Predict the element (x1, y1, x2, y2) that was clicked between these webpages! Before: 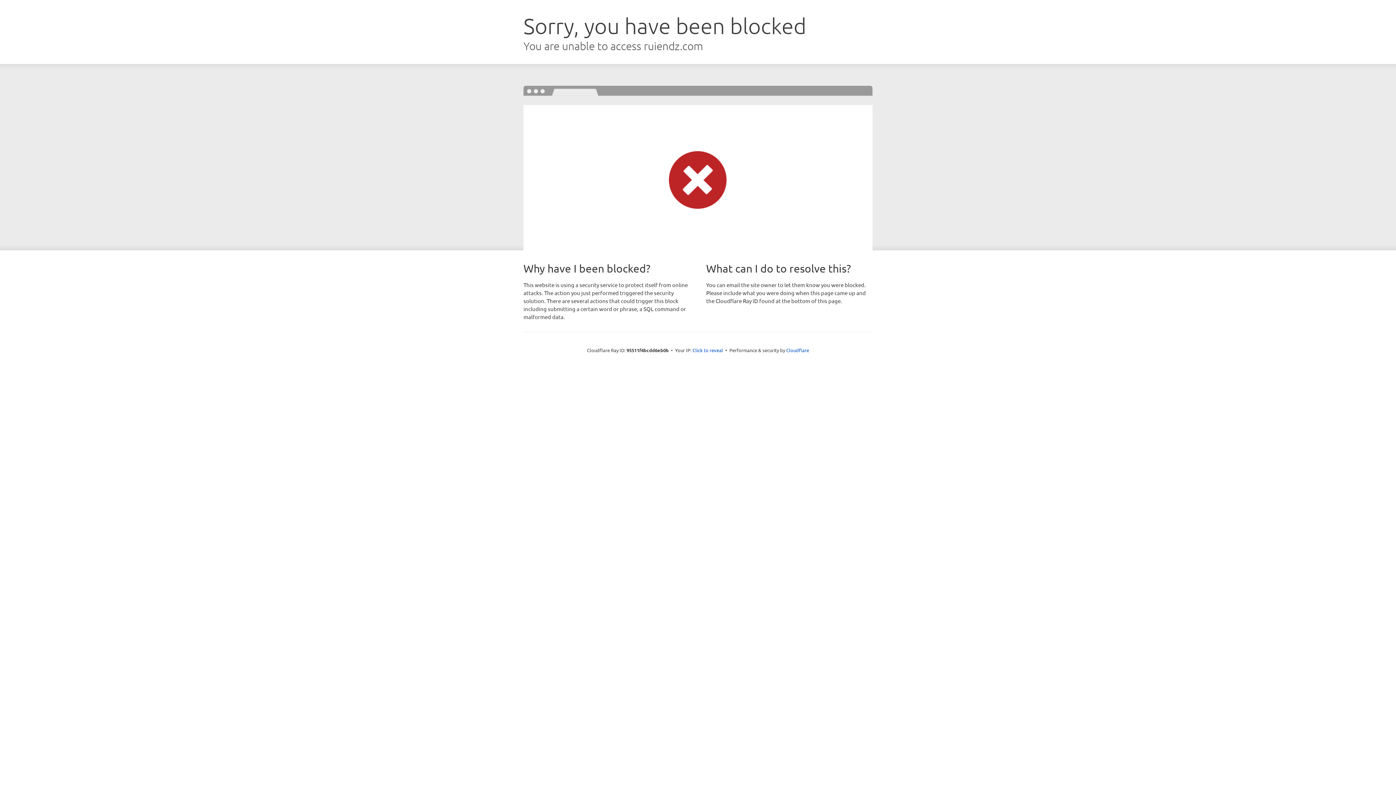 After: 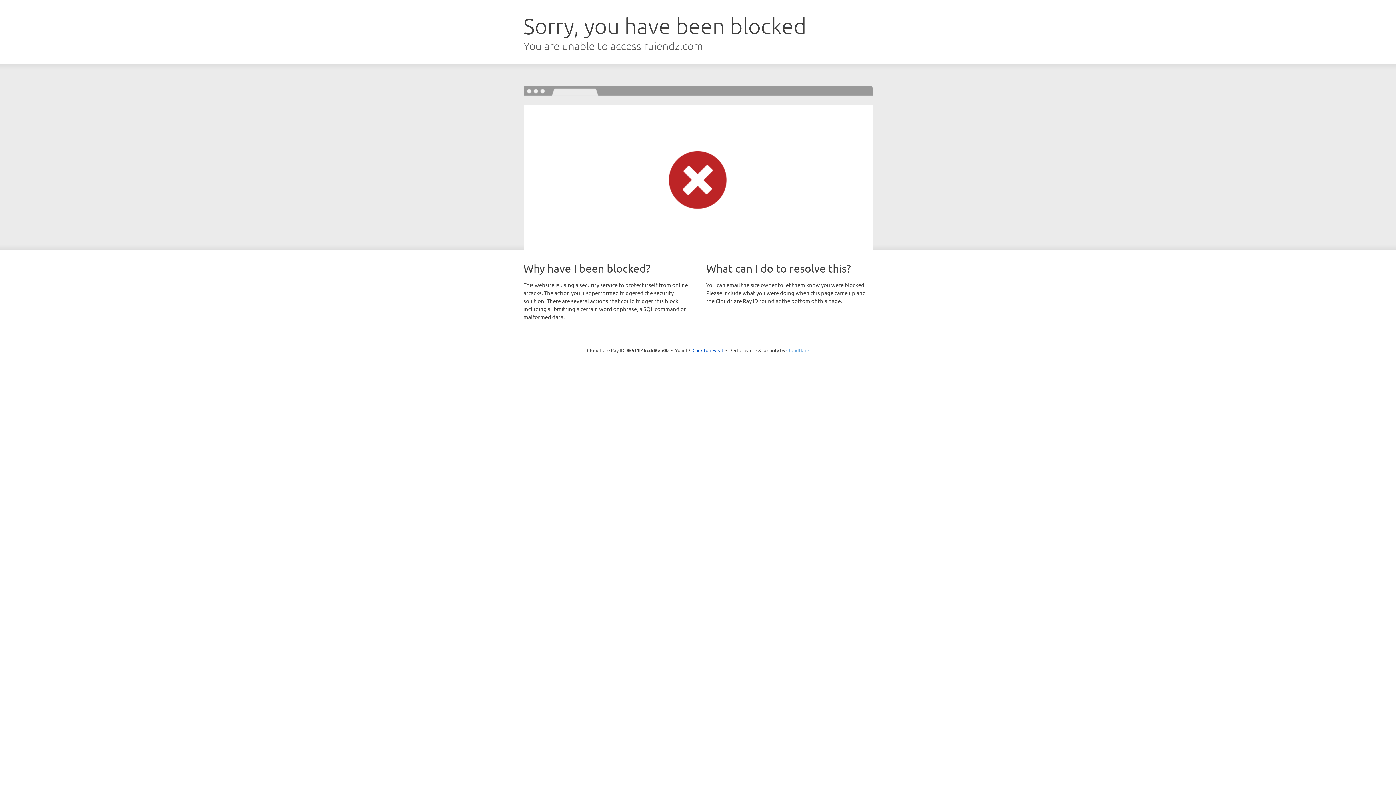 Action: bbox: (786, 347, 809, 353) label: Cloudflare